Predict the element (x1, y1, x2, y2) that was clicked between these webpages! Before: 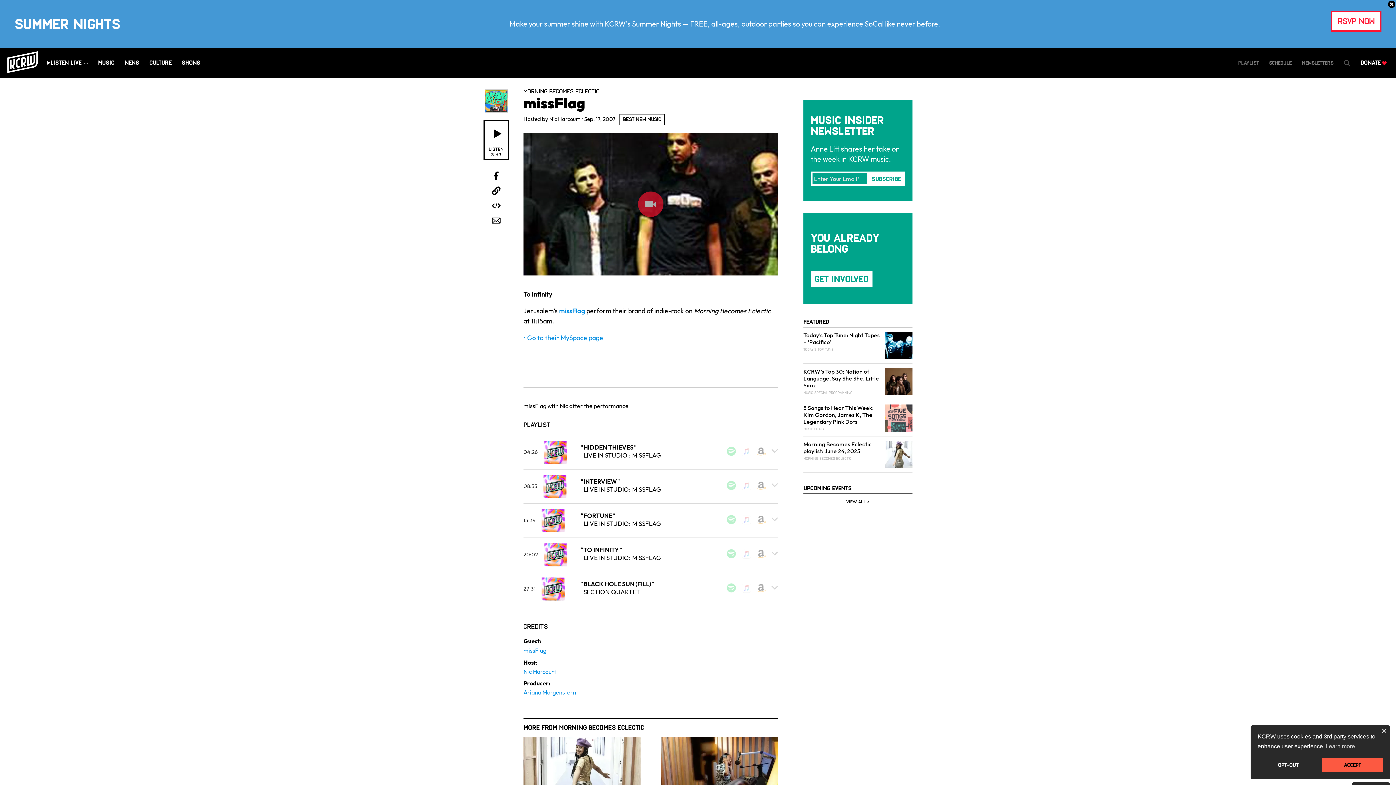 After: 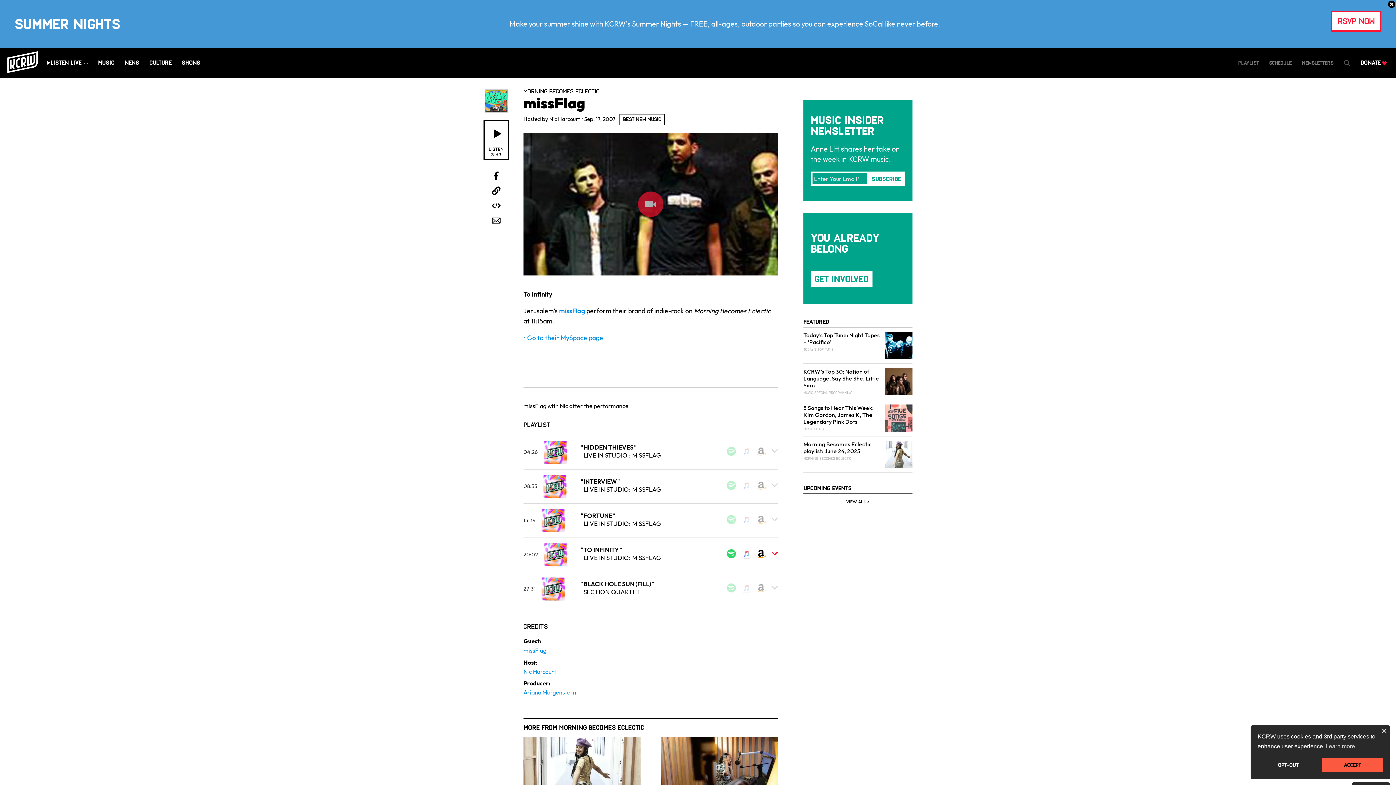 Action: bbox: (741, 549, 751, 558)